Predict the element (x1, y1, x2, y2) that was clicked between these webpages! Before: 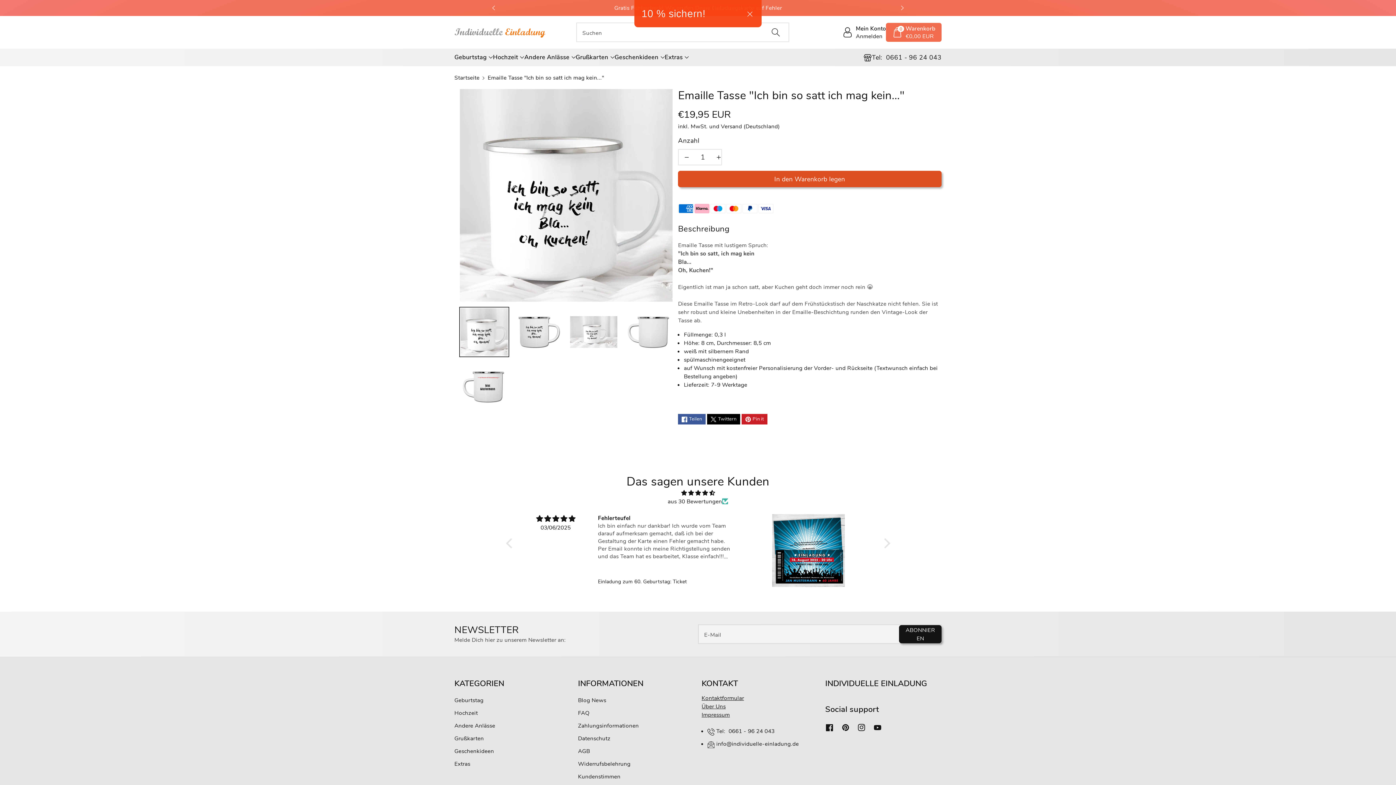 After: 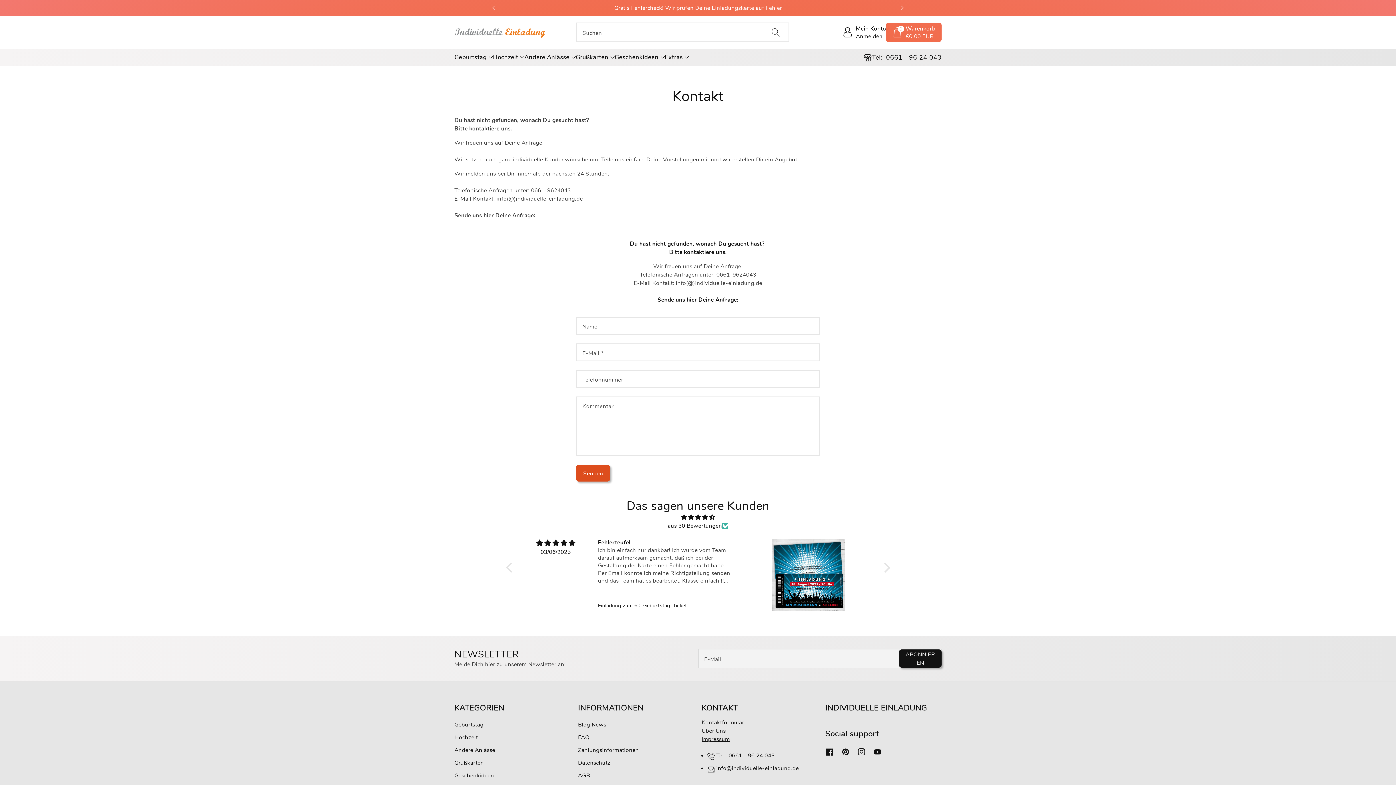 Action: bbox: (701, 694, 744, 702) label: Kontaktformular